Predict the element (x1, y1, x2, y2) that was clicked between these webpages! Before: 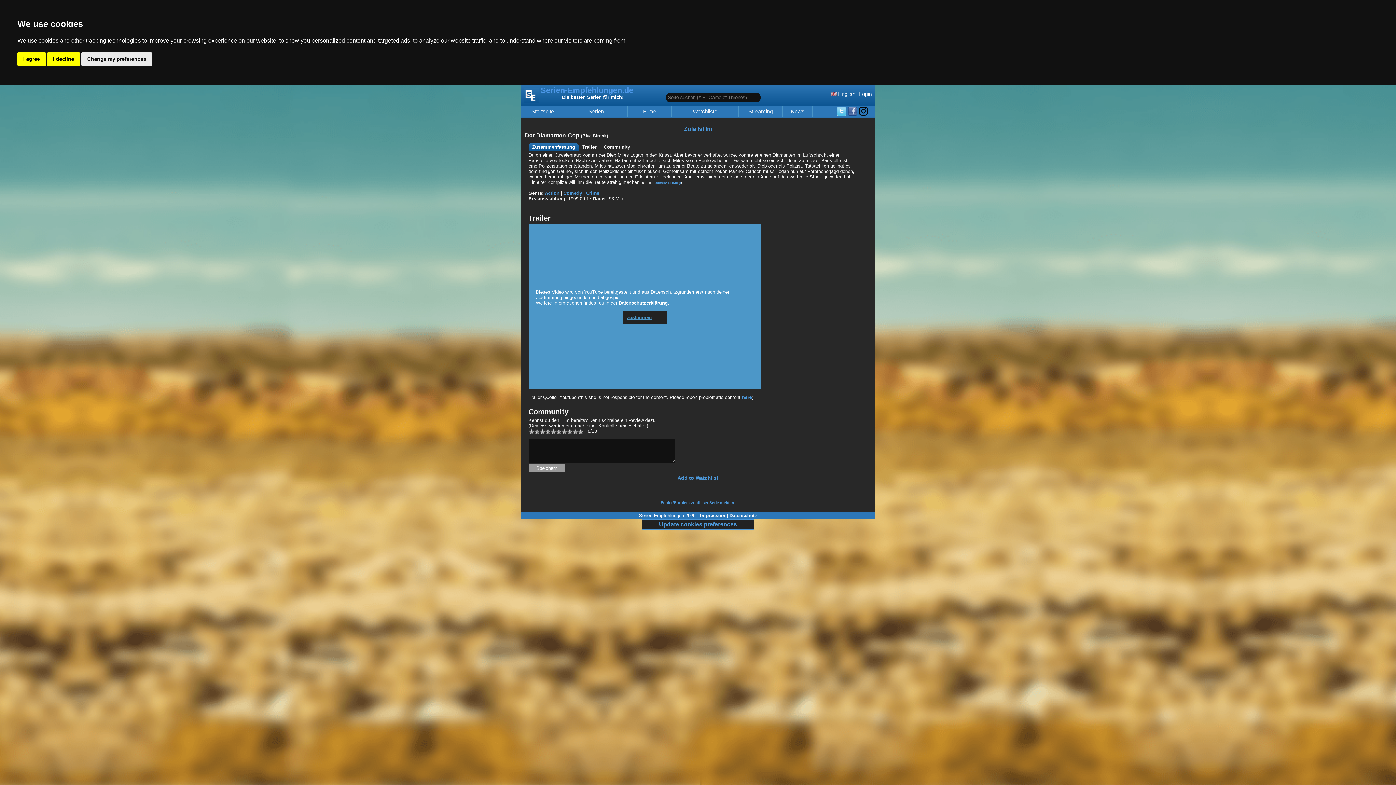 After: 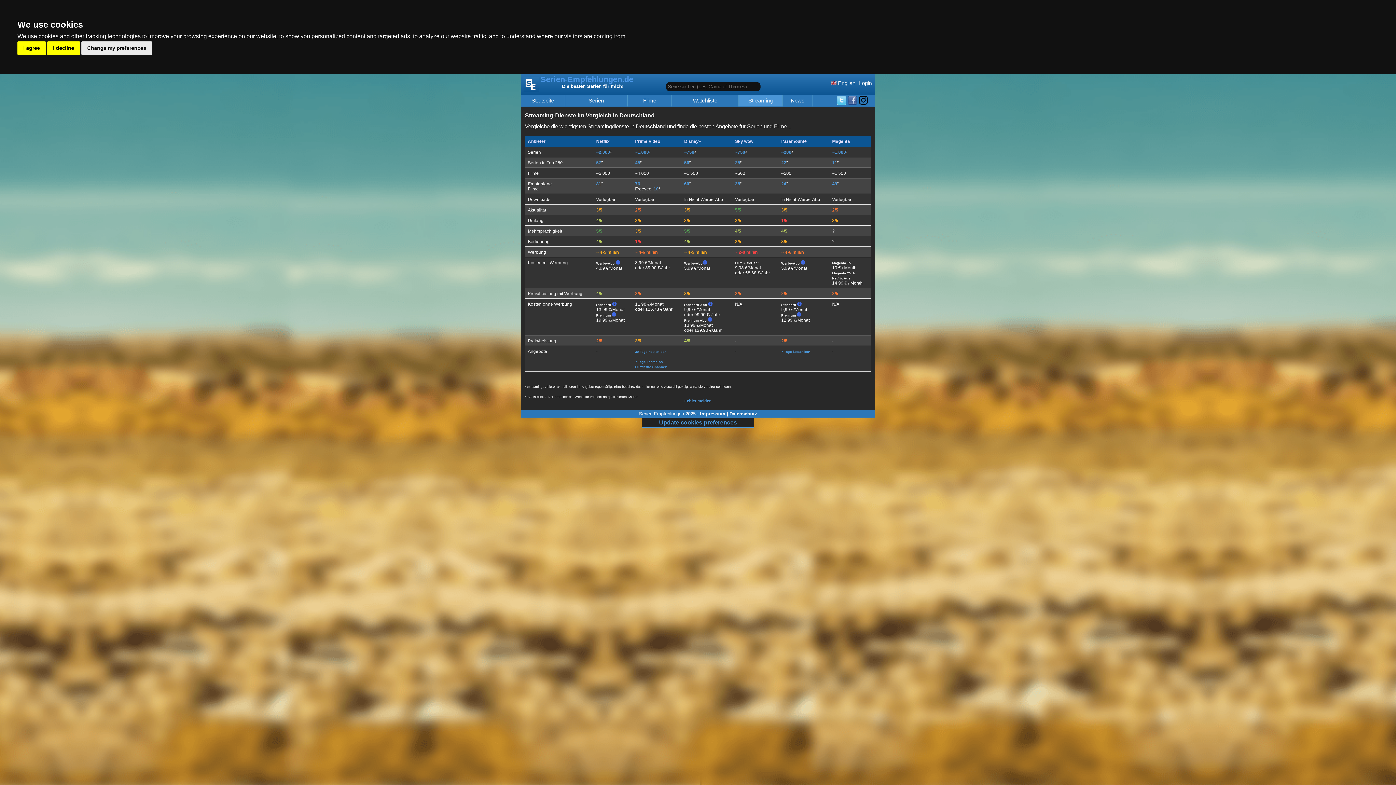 Action: label: Streaming bbox: (738, 108, 782, 114)